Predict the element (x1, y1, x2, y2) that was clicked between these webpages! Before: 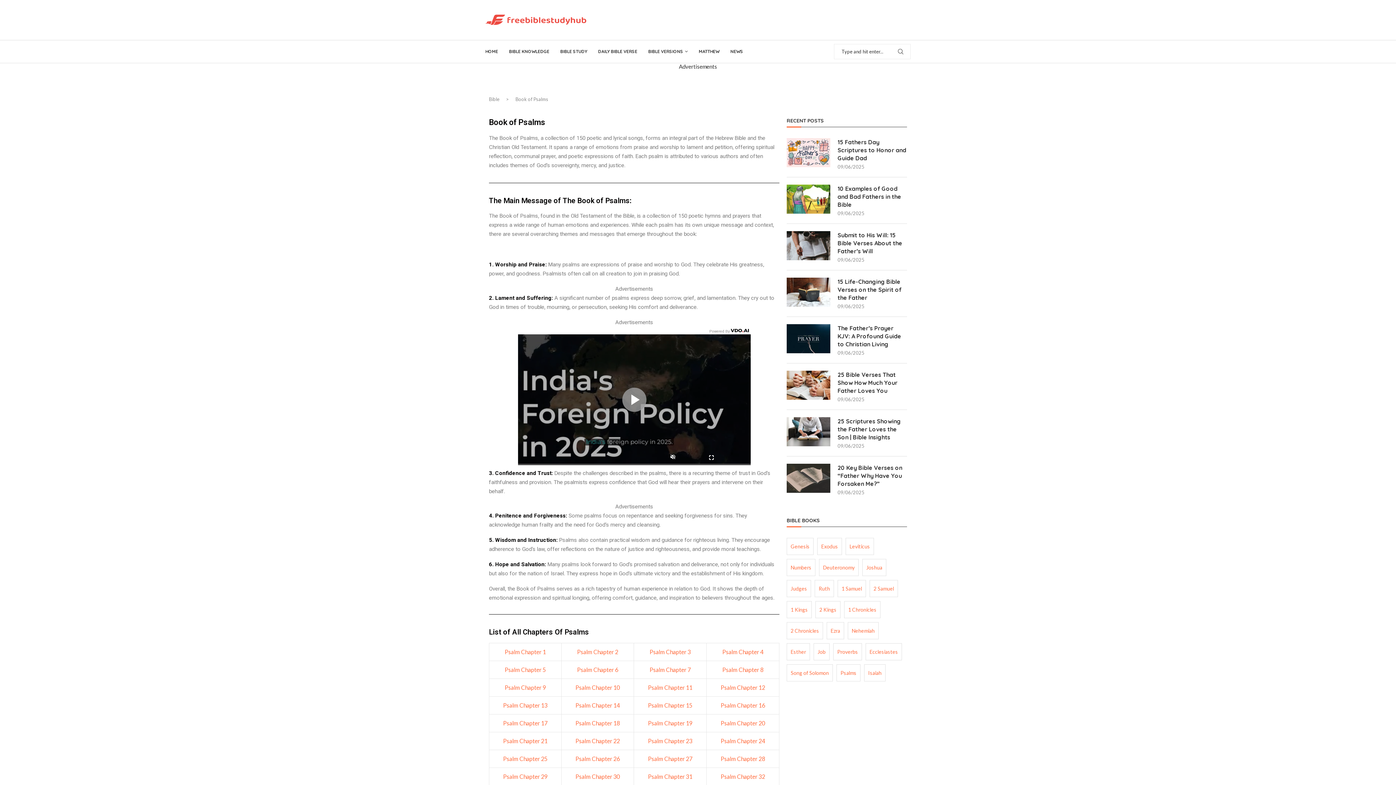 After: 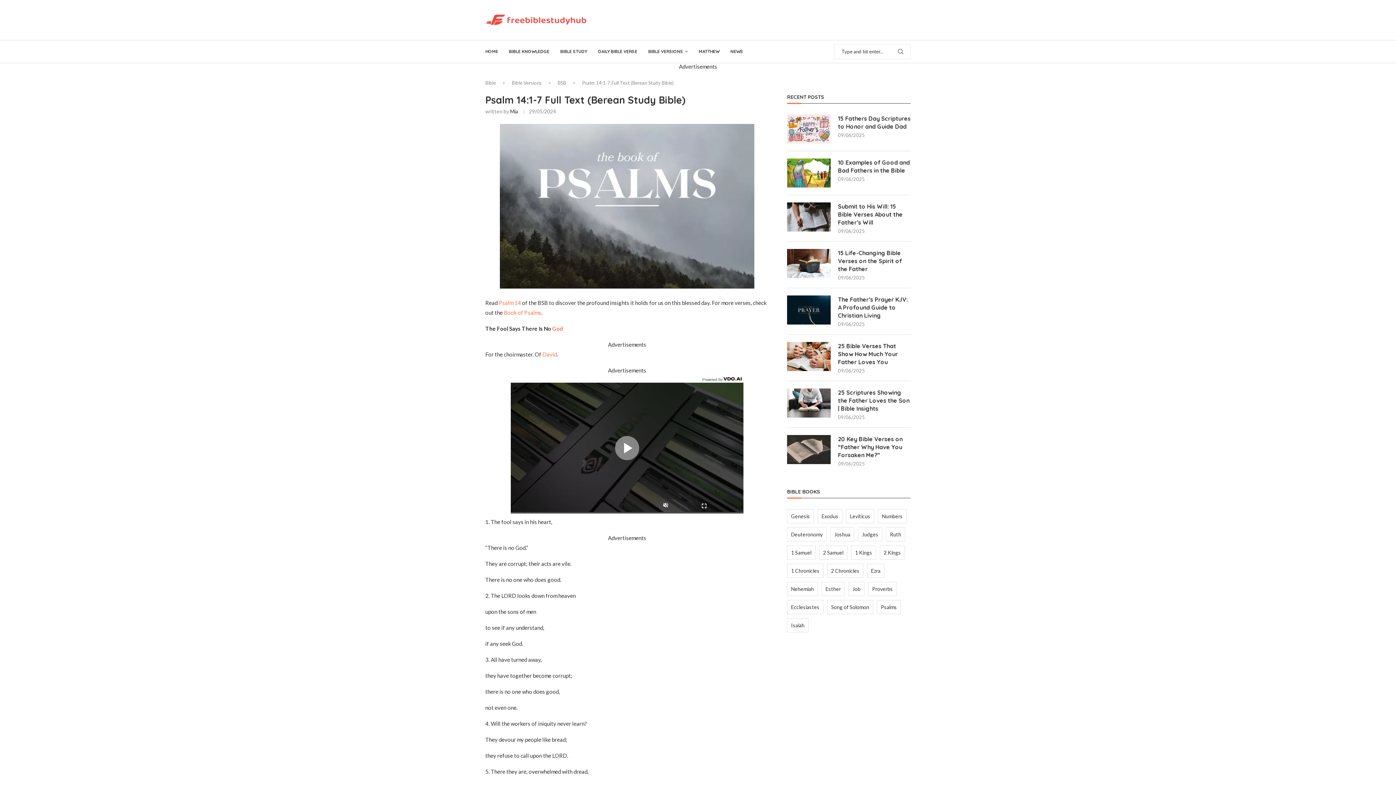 Action: bbox: (575, 702, 620, 709) label: Psalm Chapter 14